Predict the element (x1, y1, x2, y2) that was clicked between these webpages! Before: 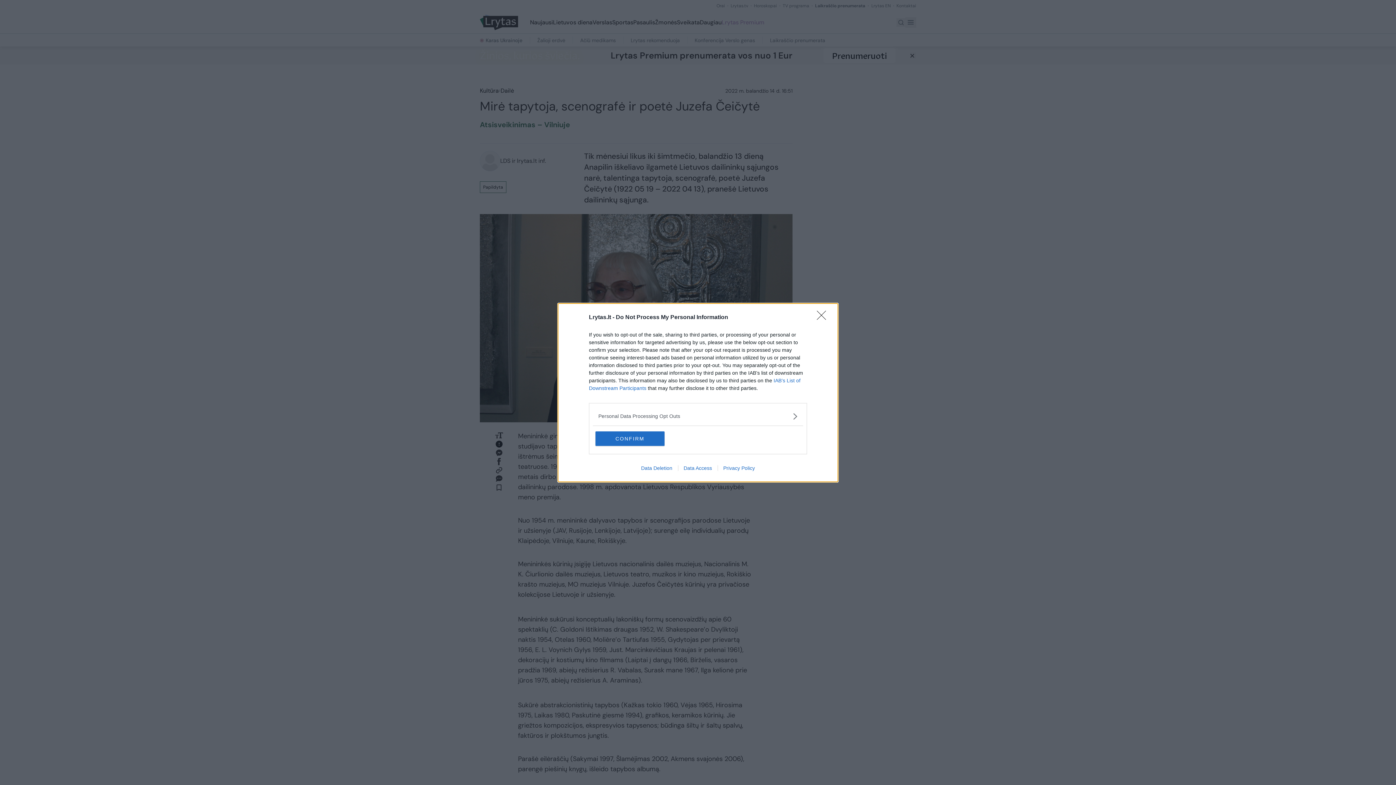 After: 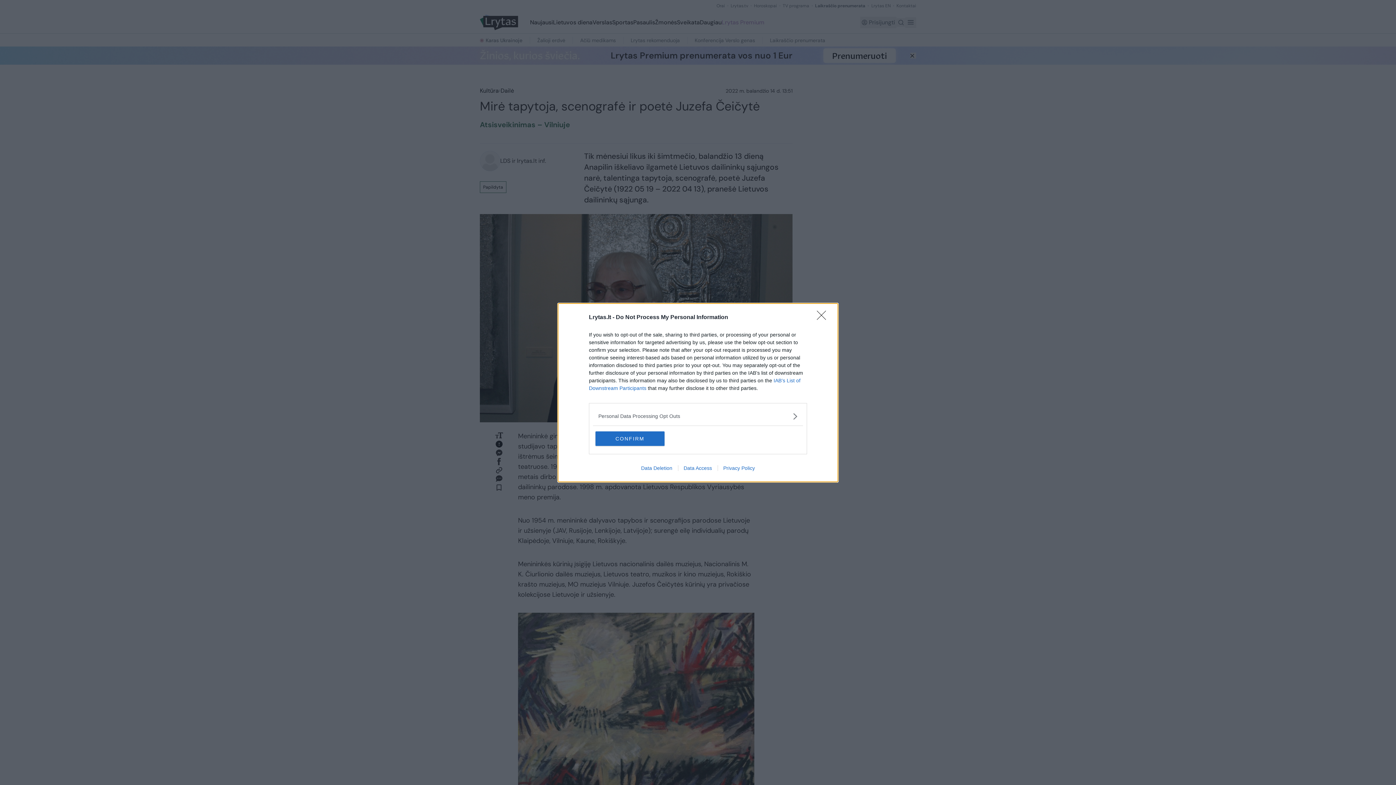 Action: label: Data Deletion bbox: (635, 465, 678, 471)